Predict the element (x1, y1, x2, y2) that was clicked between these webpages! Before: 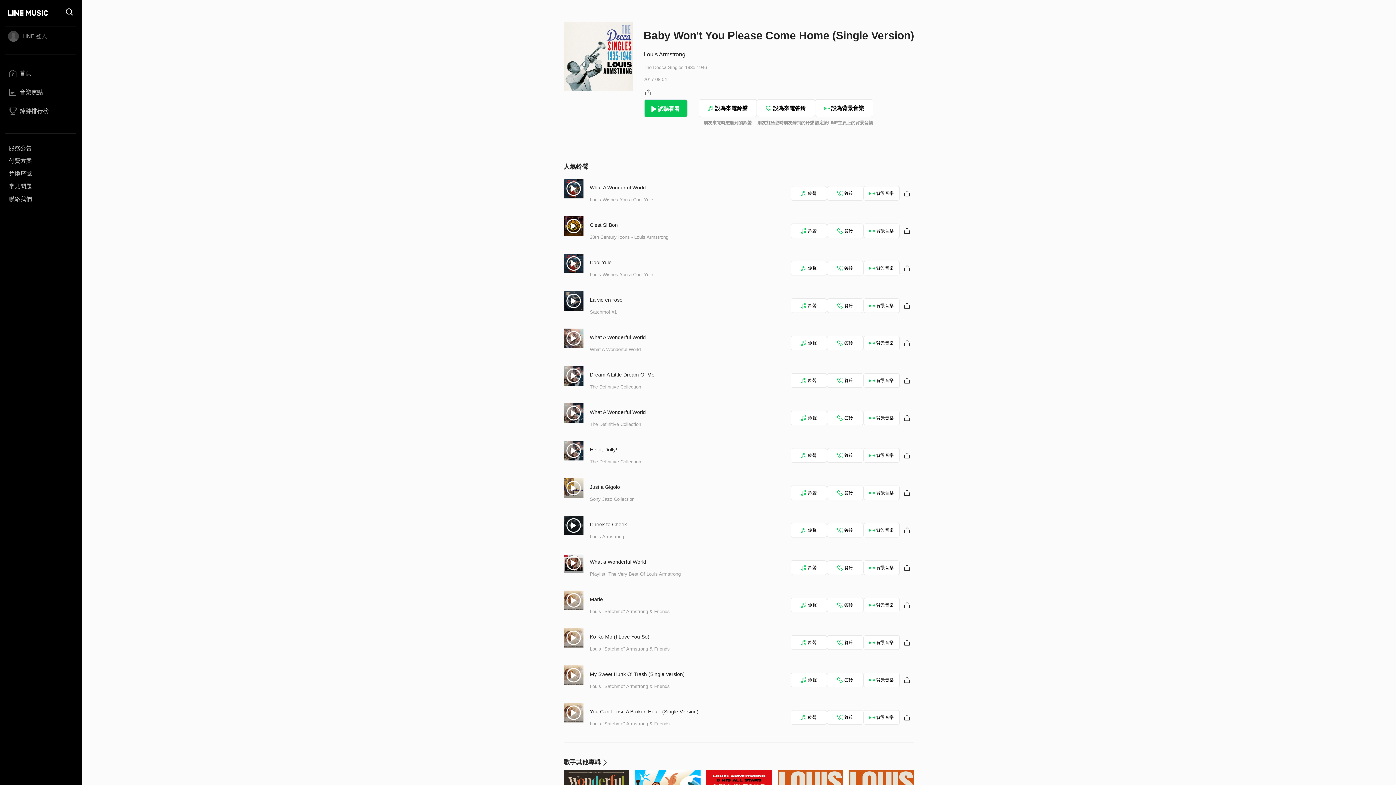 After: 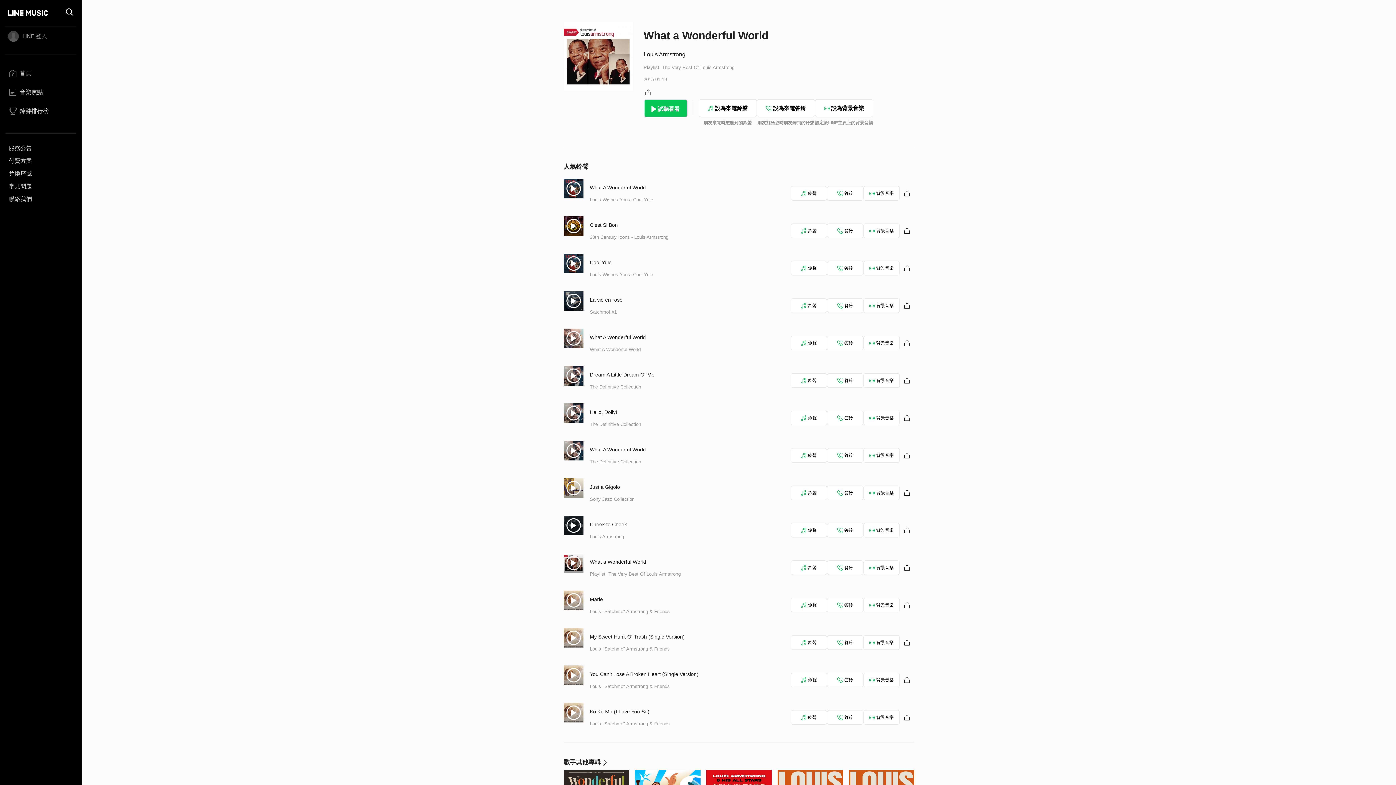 Action: bbox: (590, 559, 646, 565) label: What a Wonderful World